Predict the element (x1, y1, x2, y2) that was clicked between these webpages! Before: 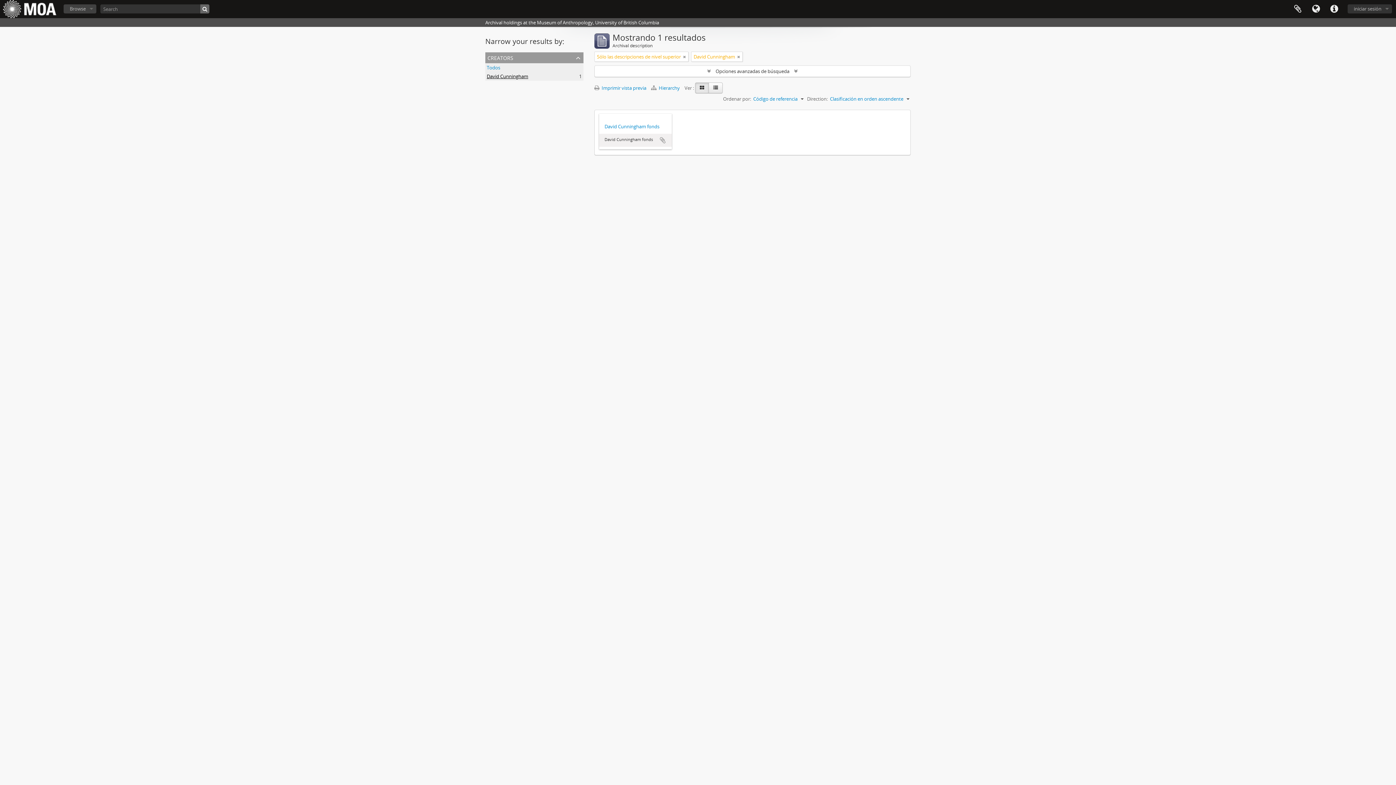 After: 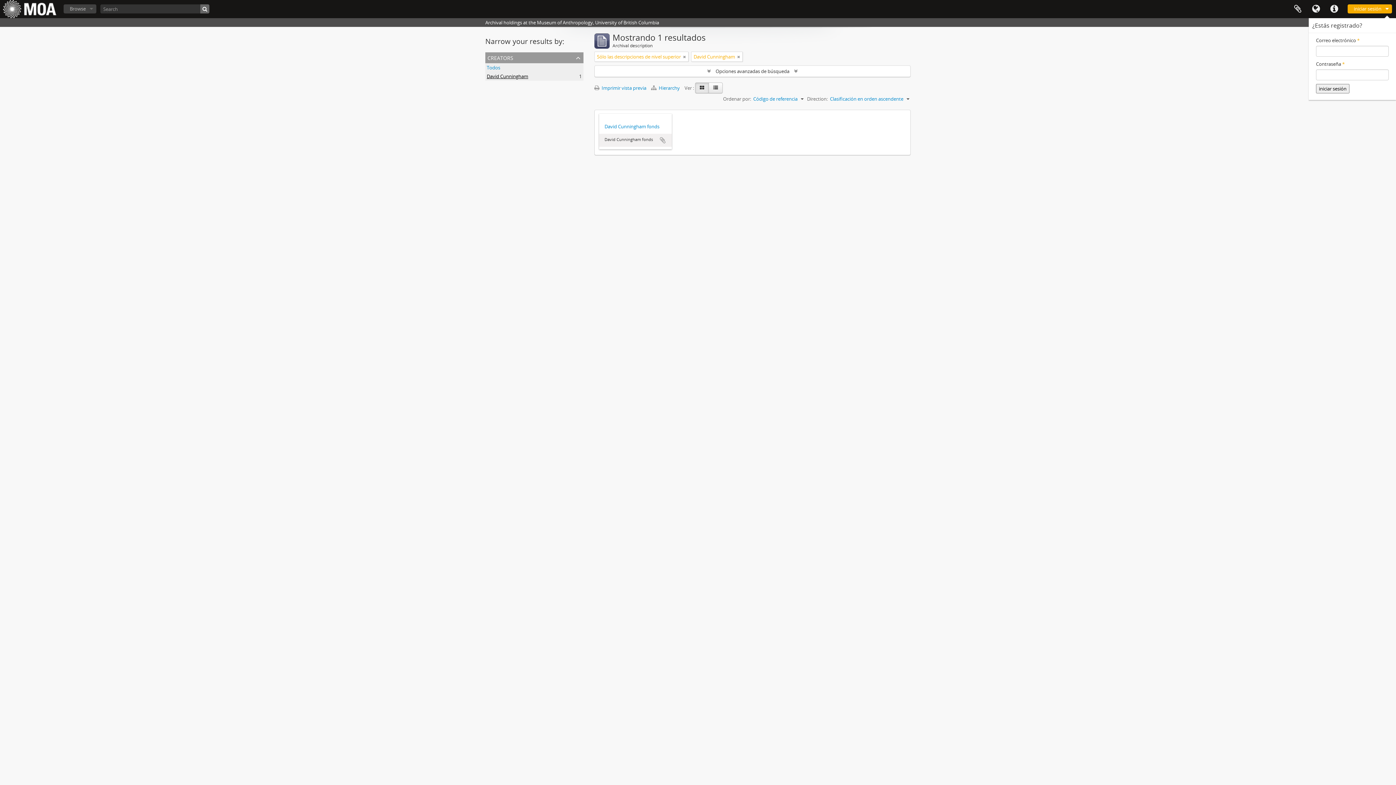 Action: label: iniciar sesión bbox: (1348, 4, 1392, 13)